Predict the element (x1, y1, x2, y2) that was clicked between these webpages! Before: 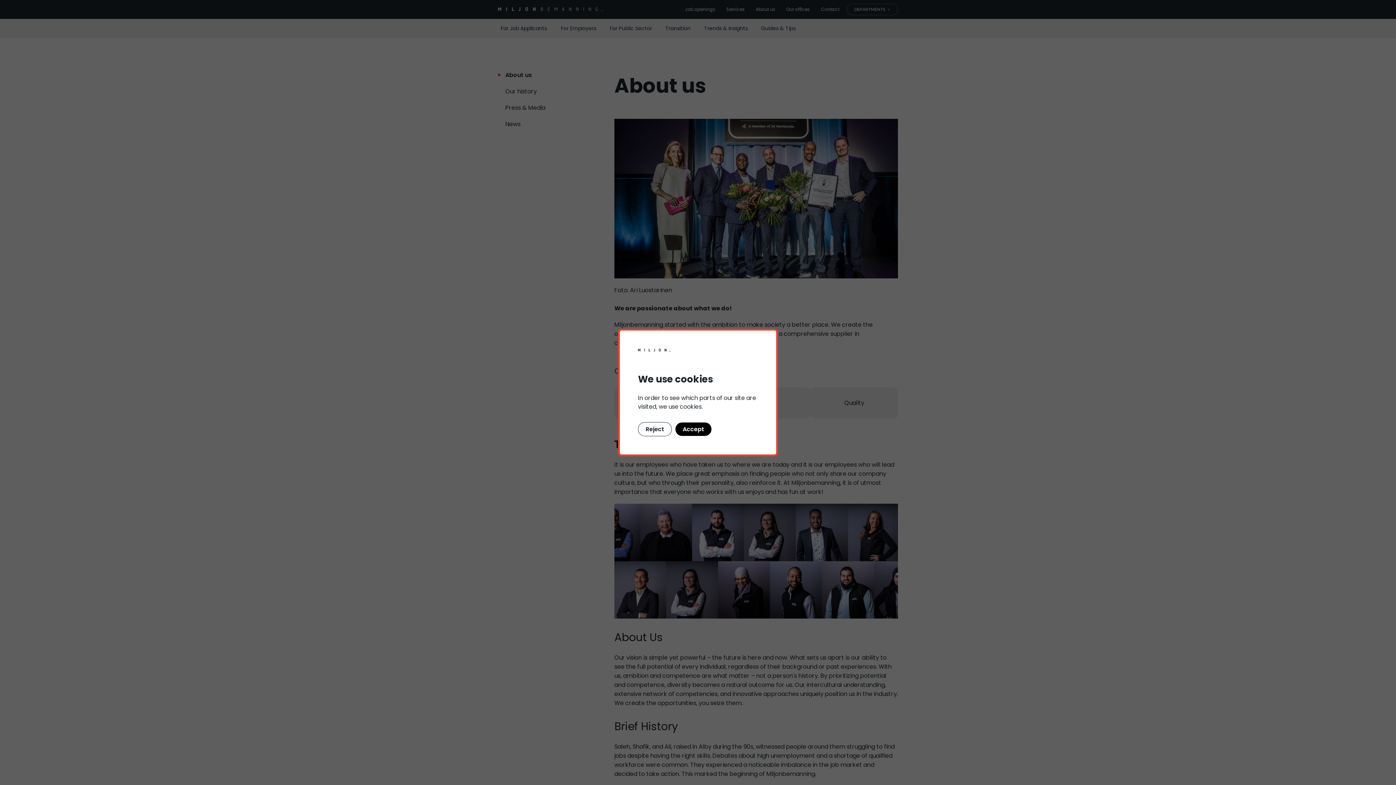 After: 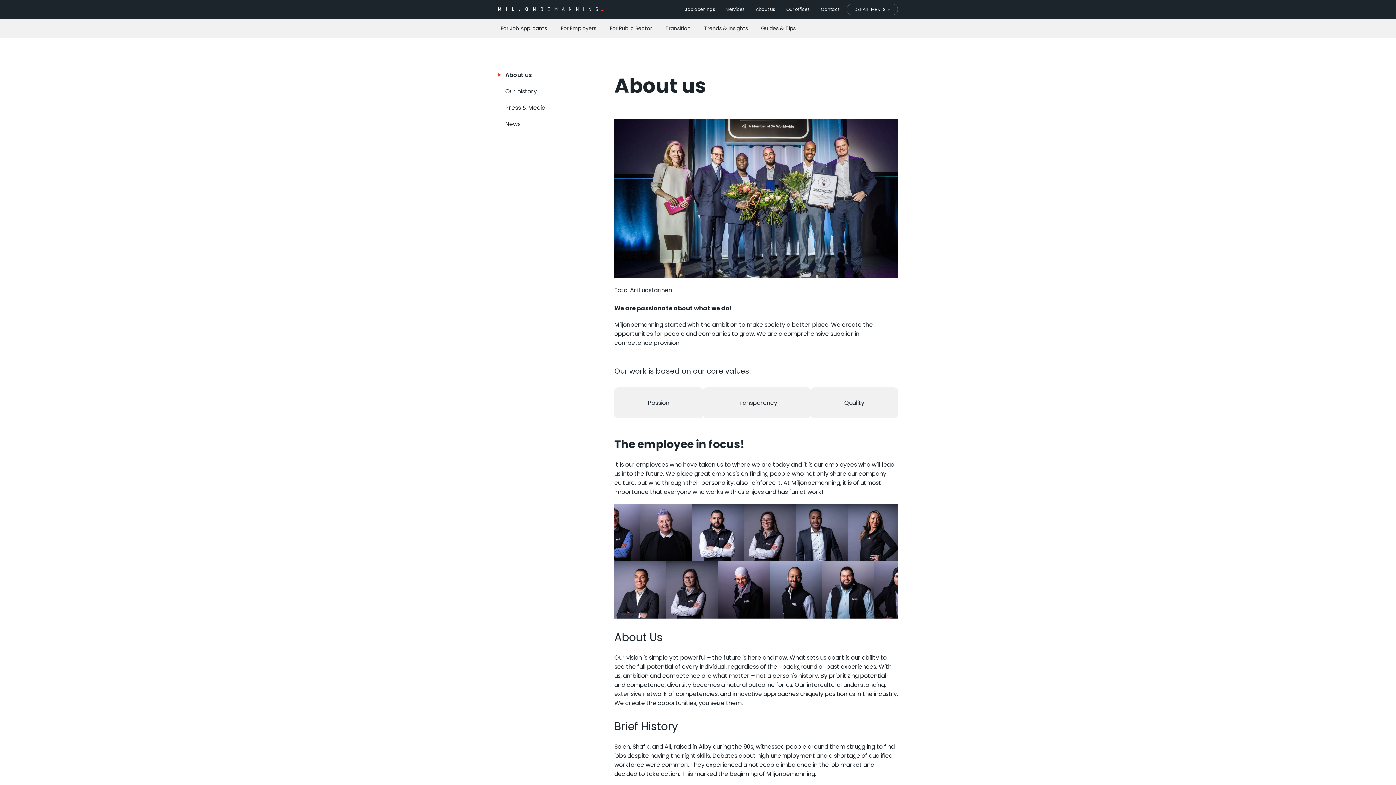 Action: bbox: (638, 422, 672, 436) label: Reject